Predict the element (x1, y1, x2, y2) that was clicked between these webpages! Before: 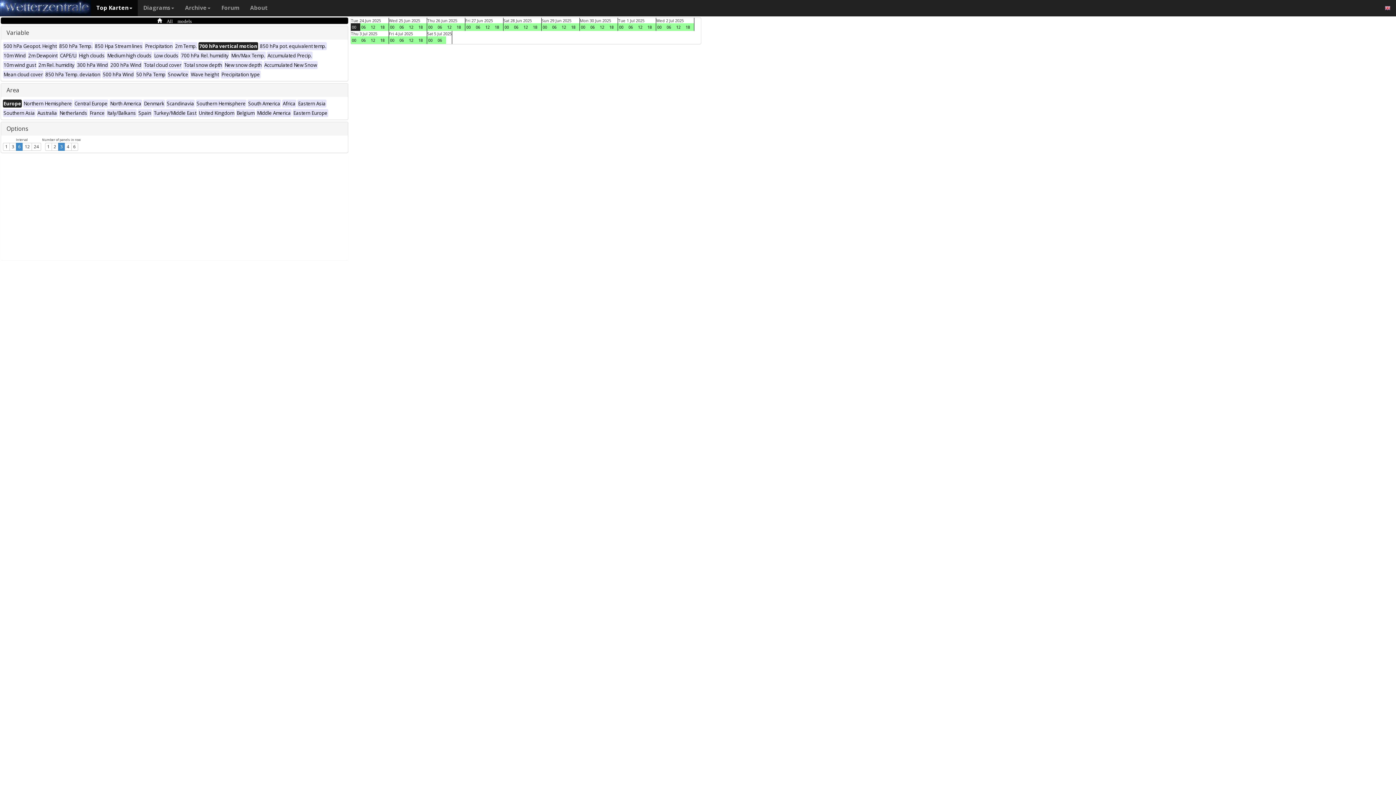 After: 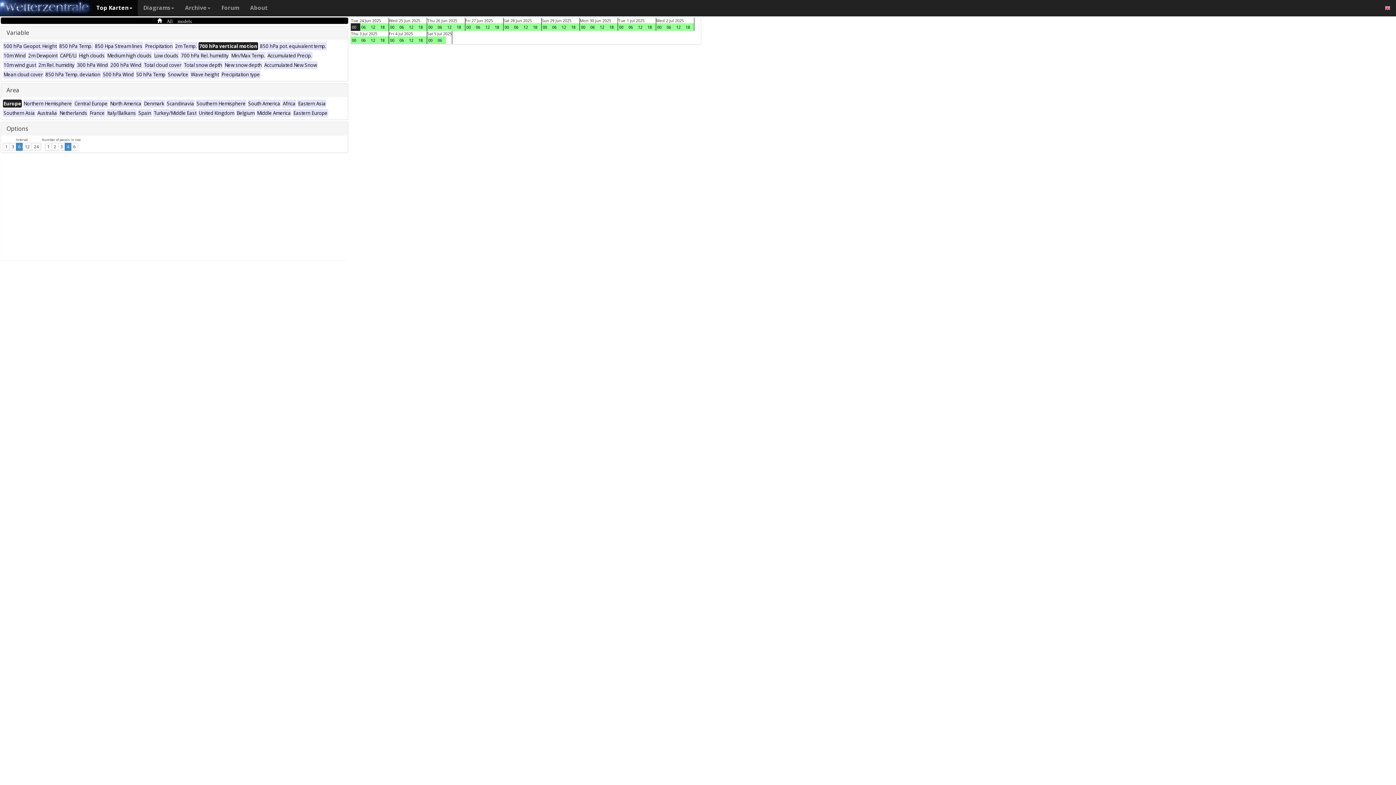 Action: bbox: (64, 142, 71, 150) label: 4